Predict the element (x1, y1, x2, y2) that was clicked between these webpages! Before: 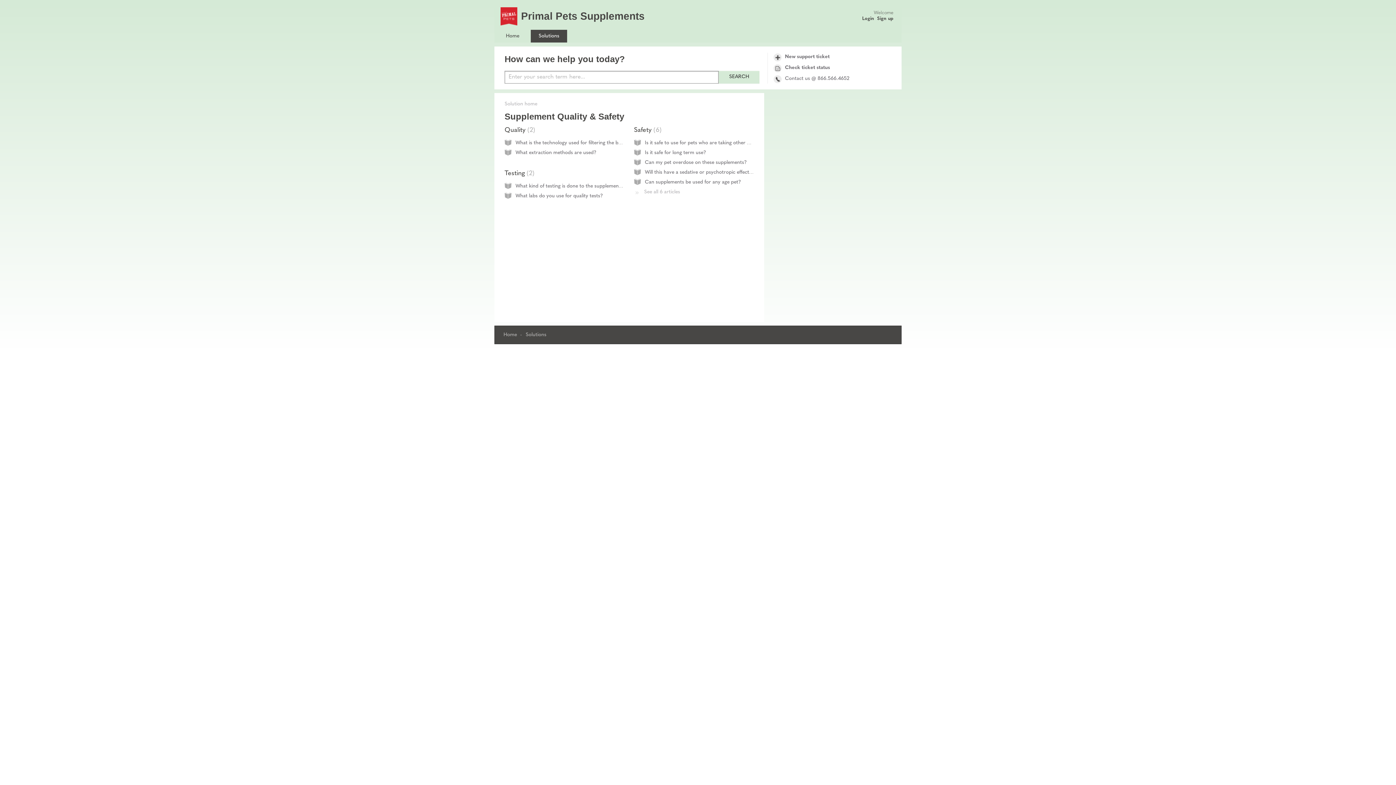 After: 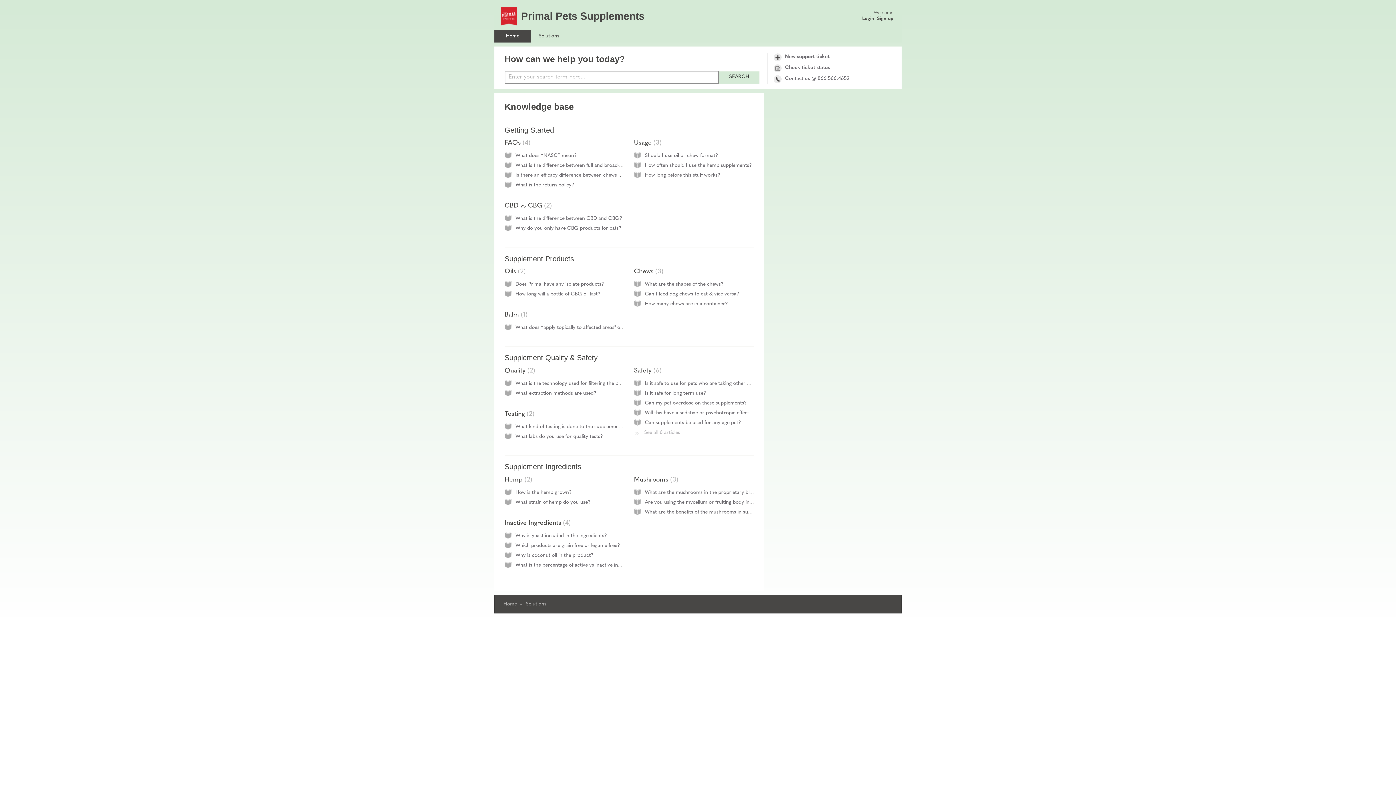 Action: bbox: (494, 29, 530, 42) label: Home